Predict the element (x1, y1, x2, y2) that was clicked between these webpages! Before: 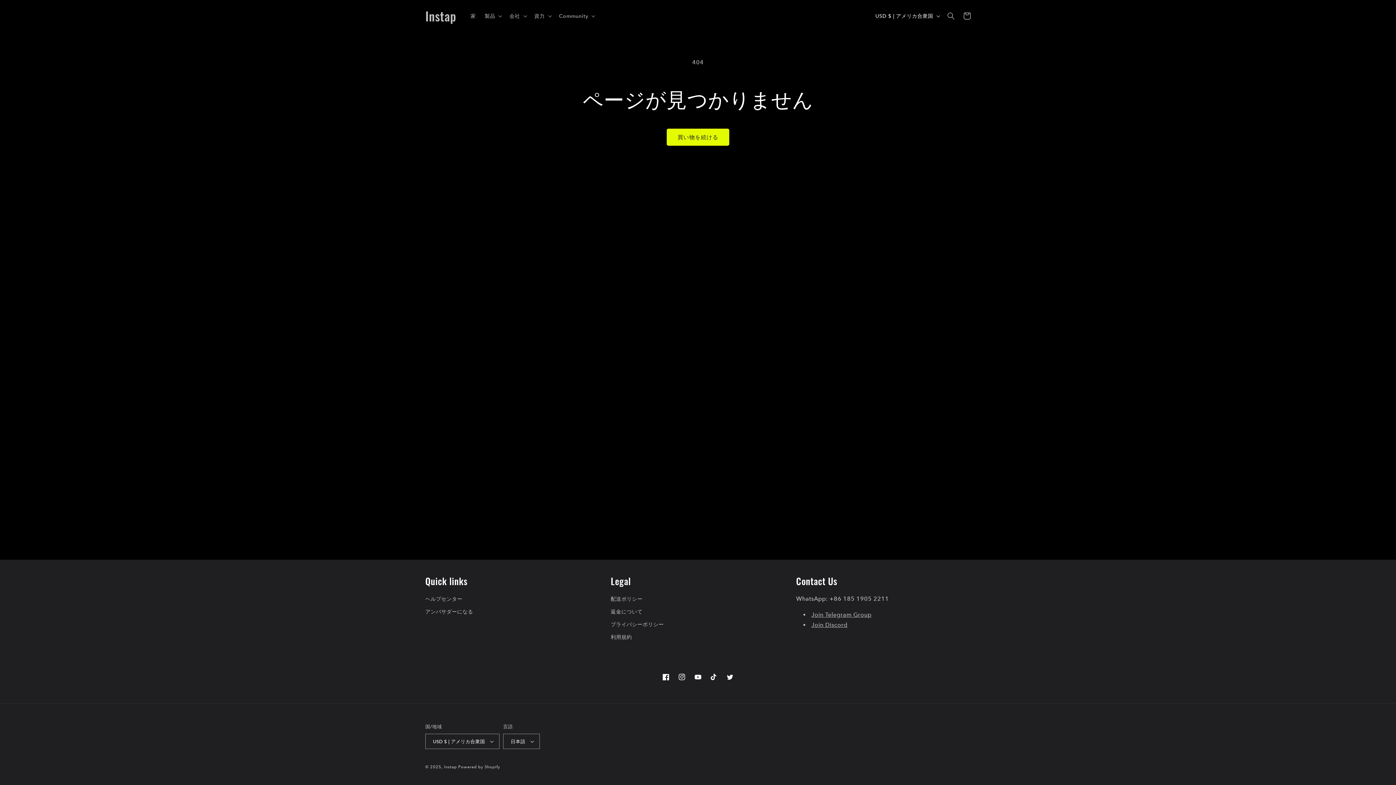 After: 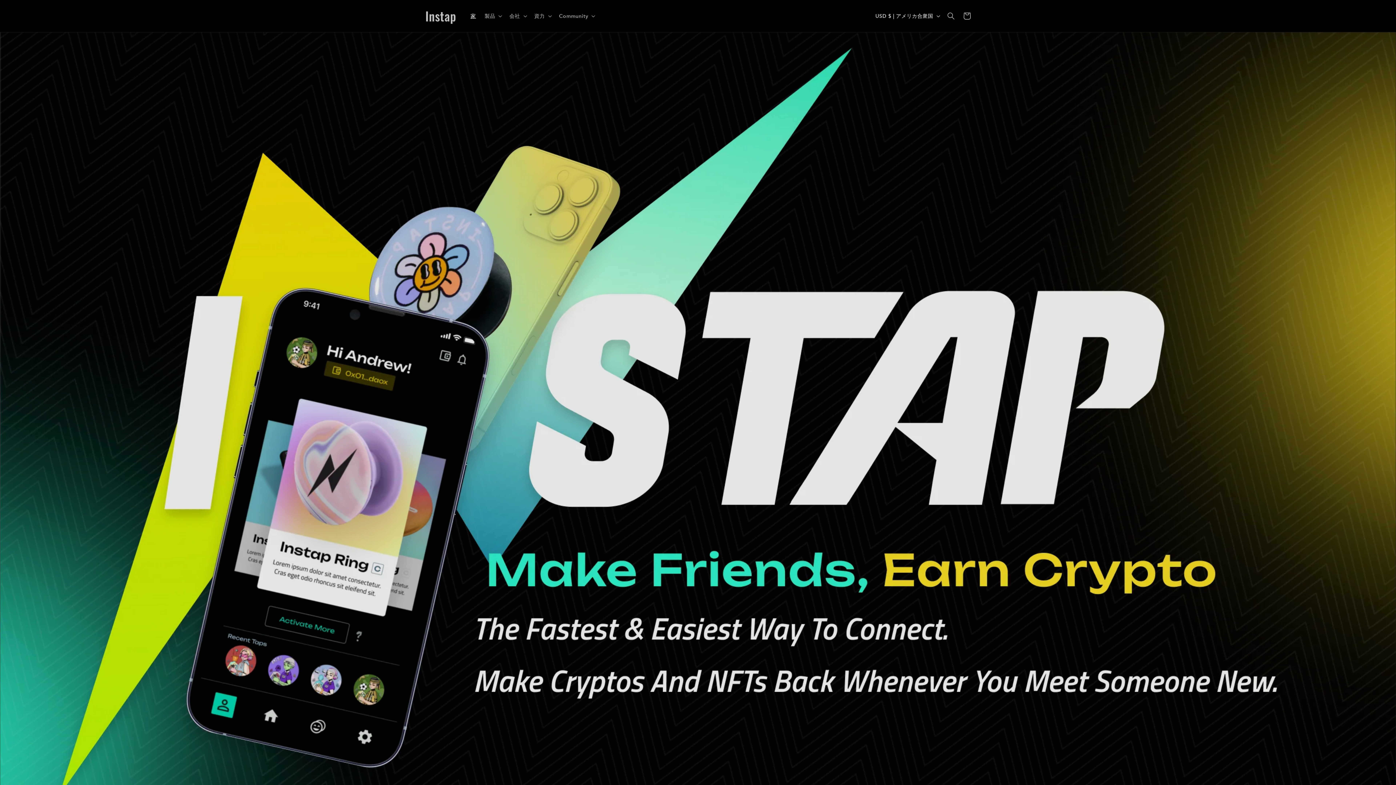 Action: bbox: (444, 765, 457, 769) label: Instap